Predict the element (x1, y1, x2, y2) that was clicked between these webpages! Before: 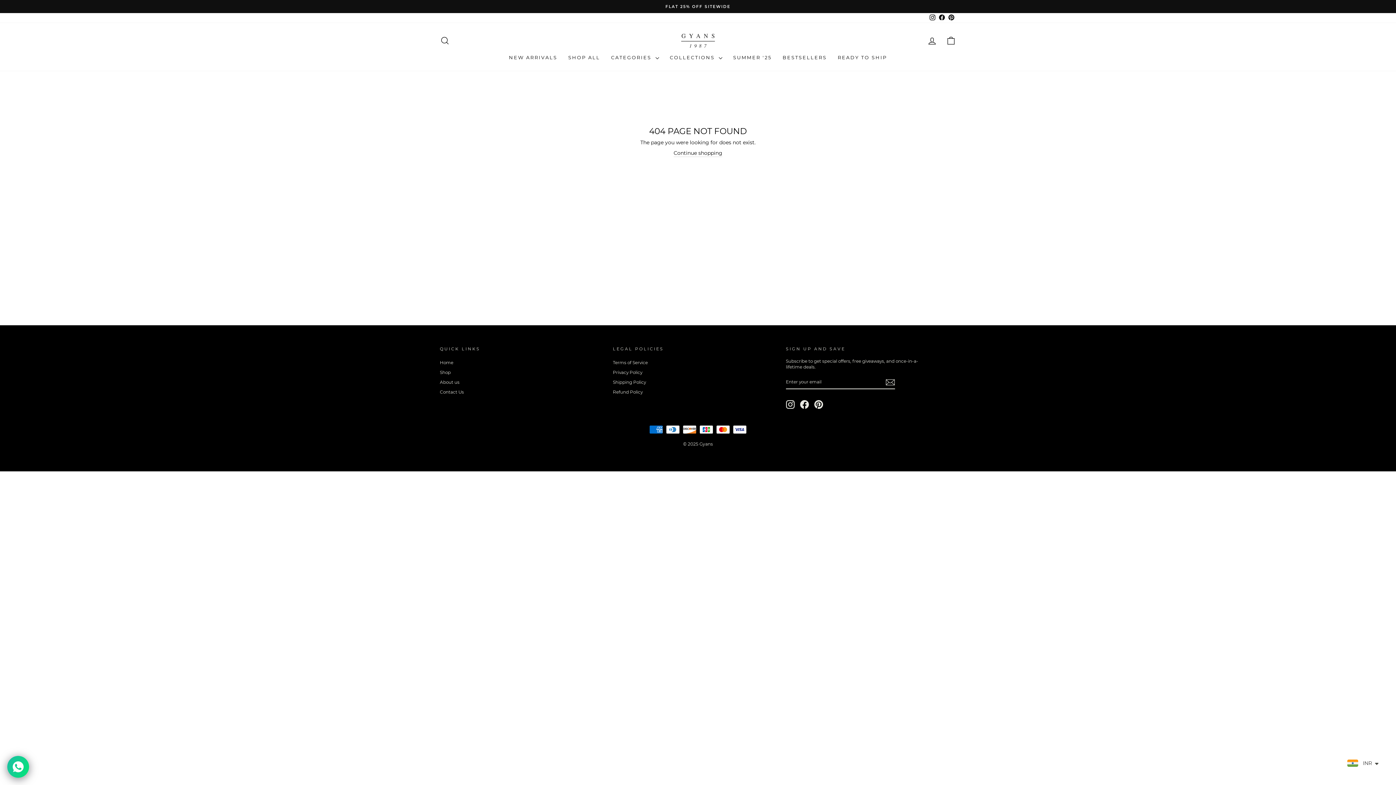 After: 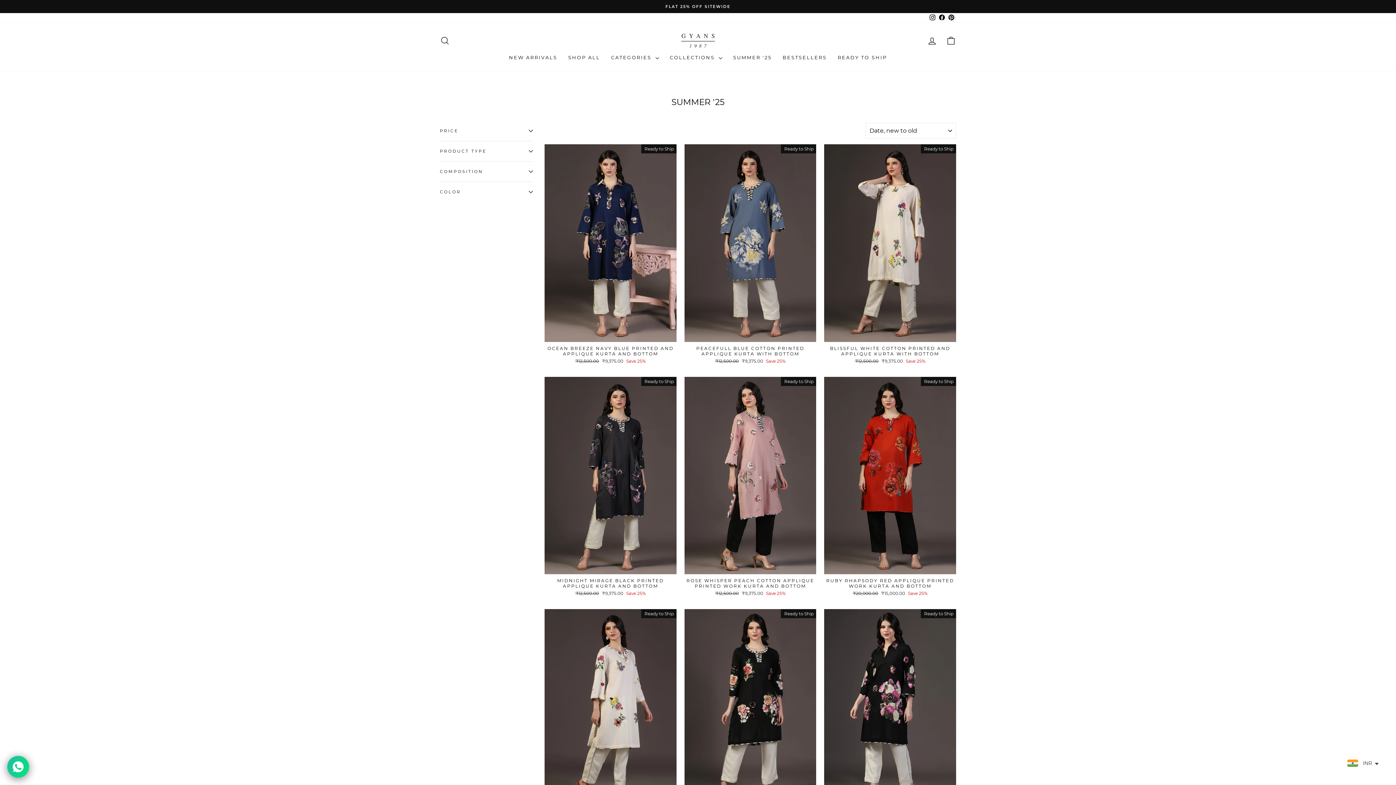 Action: label: SUMMER '25 bbox: (727, 51, 777, 63)